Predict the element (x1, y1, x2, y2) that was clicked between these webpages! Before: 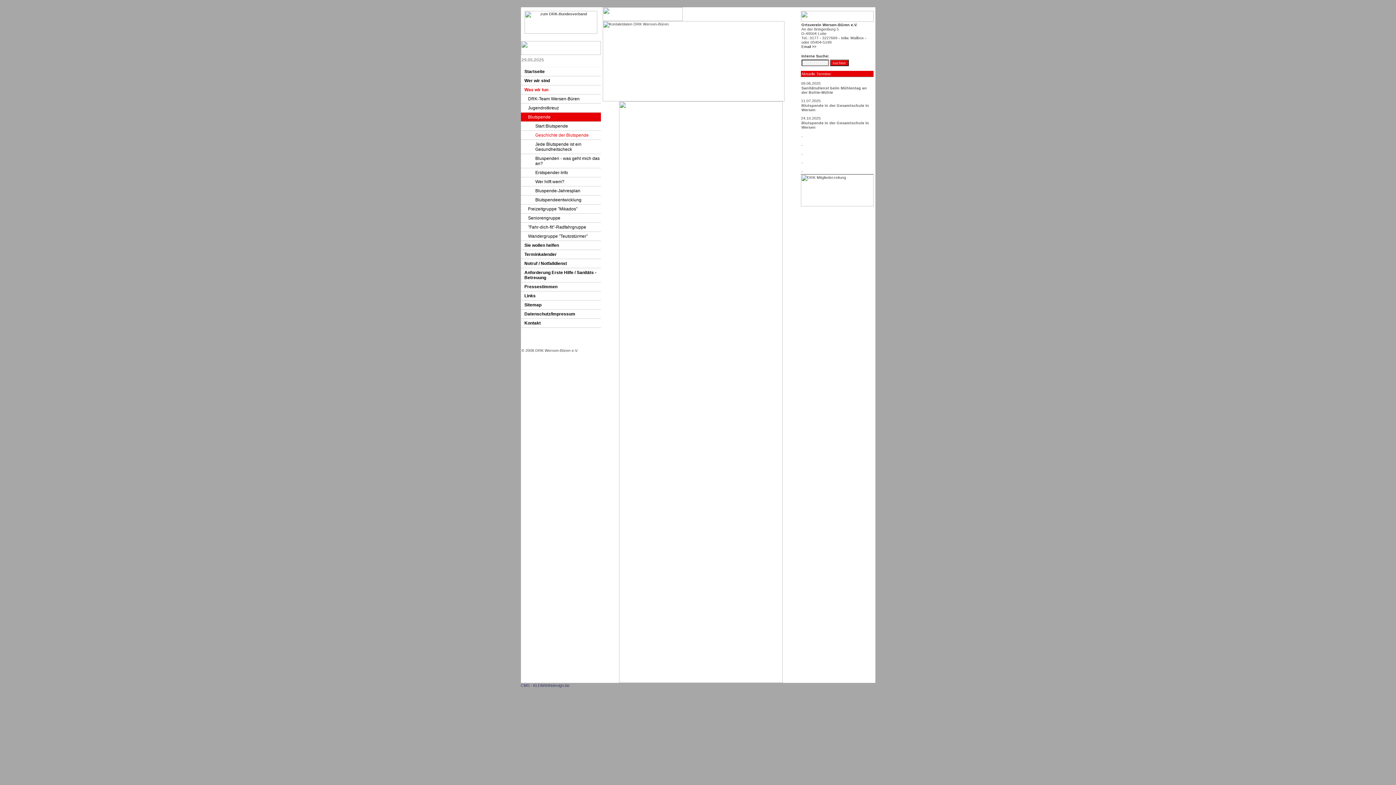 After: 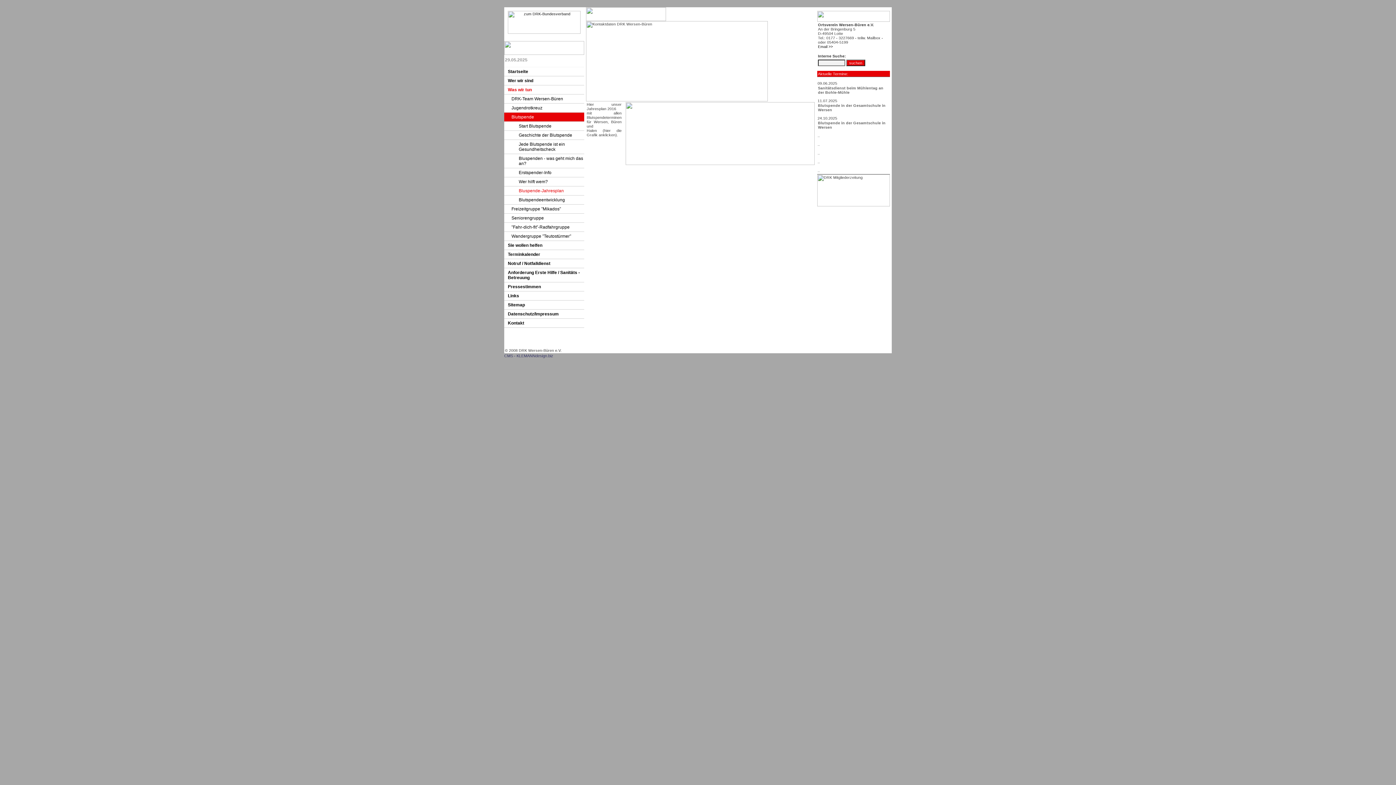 Action: bbox: (520, 186, 600, 195) label: Bluspende-Jahresplan